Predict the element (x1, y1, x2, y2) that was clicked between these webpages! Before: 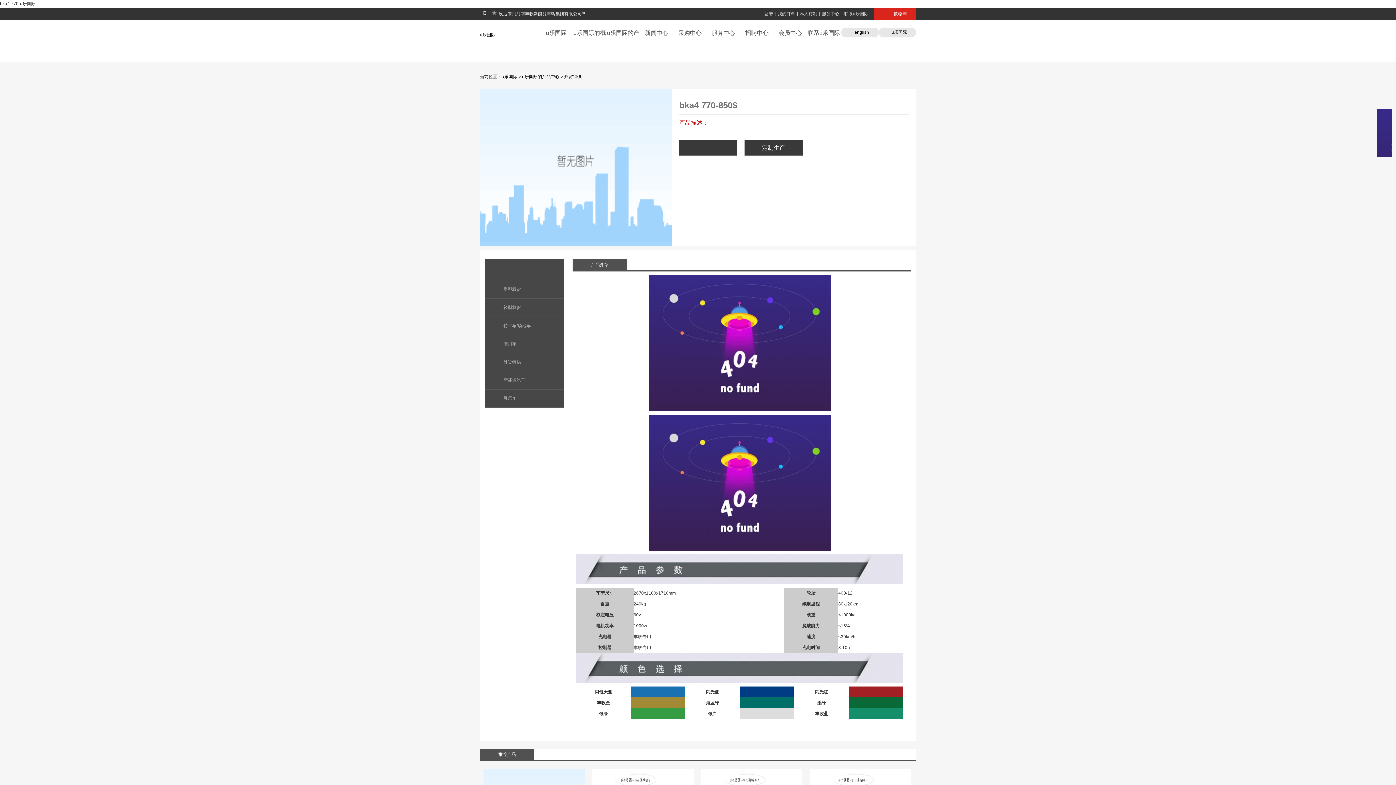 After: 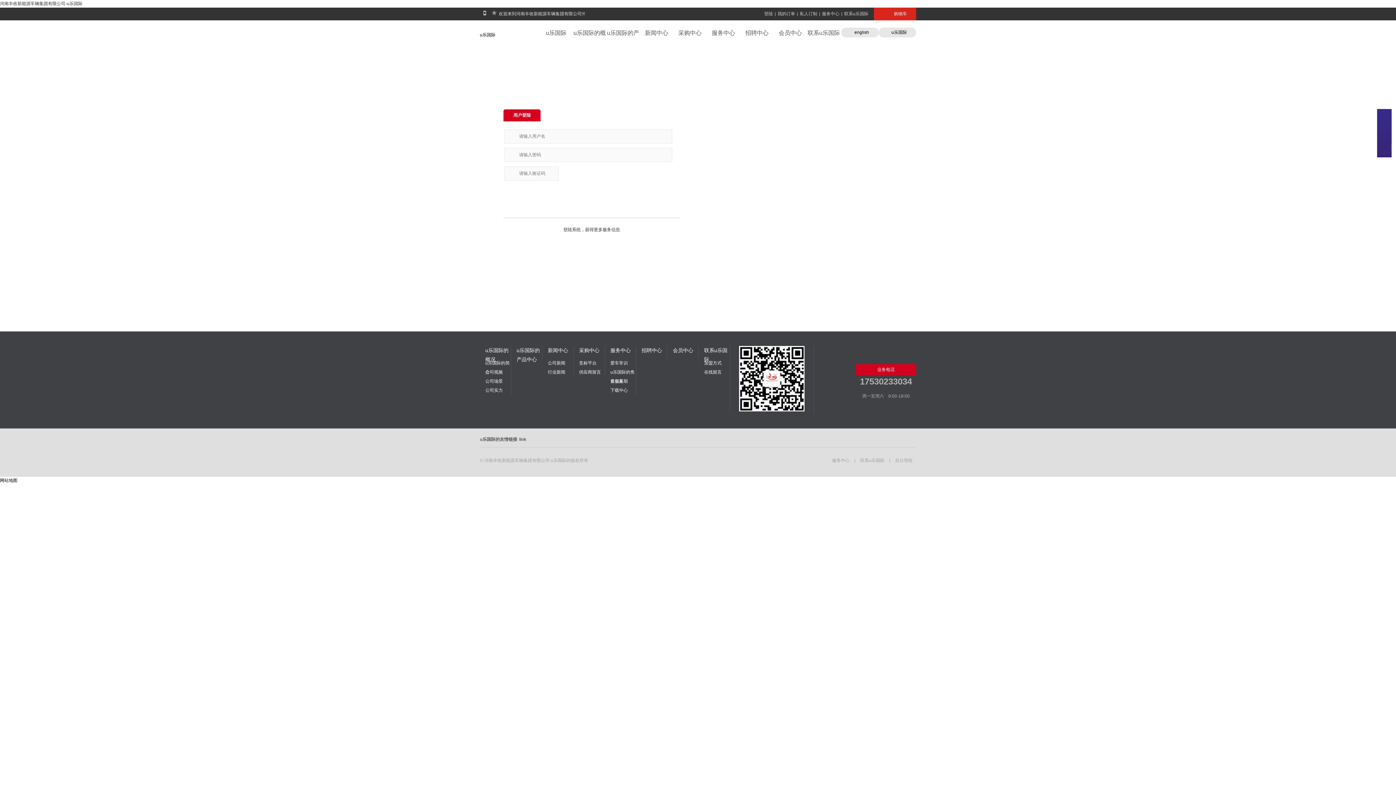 Action: label: 会员中心 bbox: (773, 27, 807, 38)